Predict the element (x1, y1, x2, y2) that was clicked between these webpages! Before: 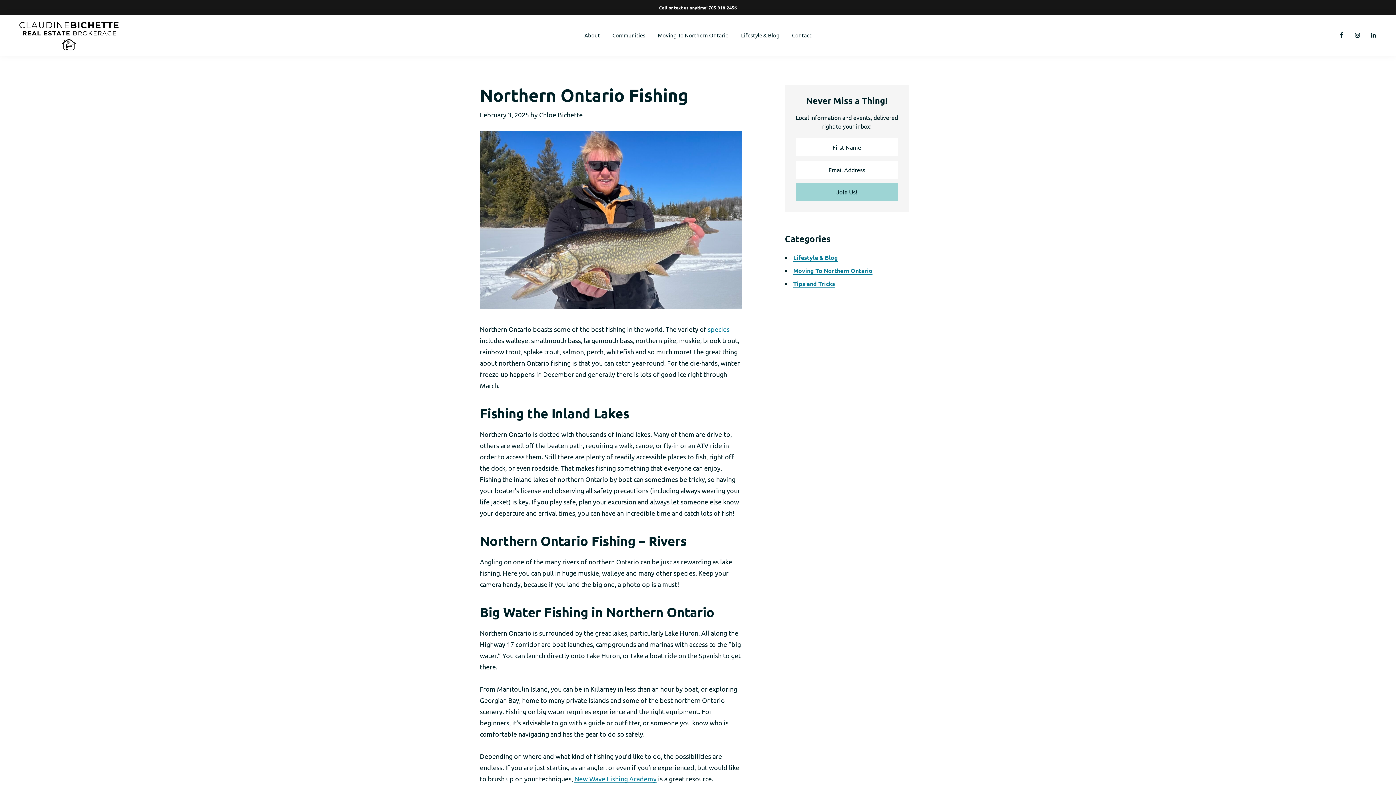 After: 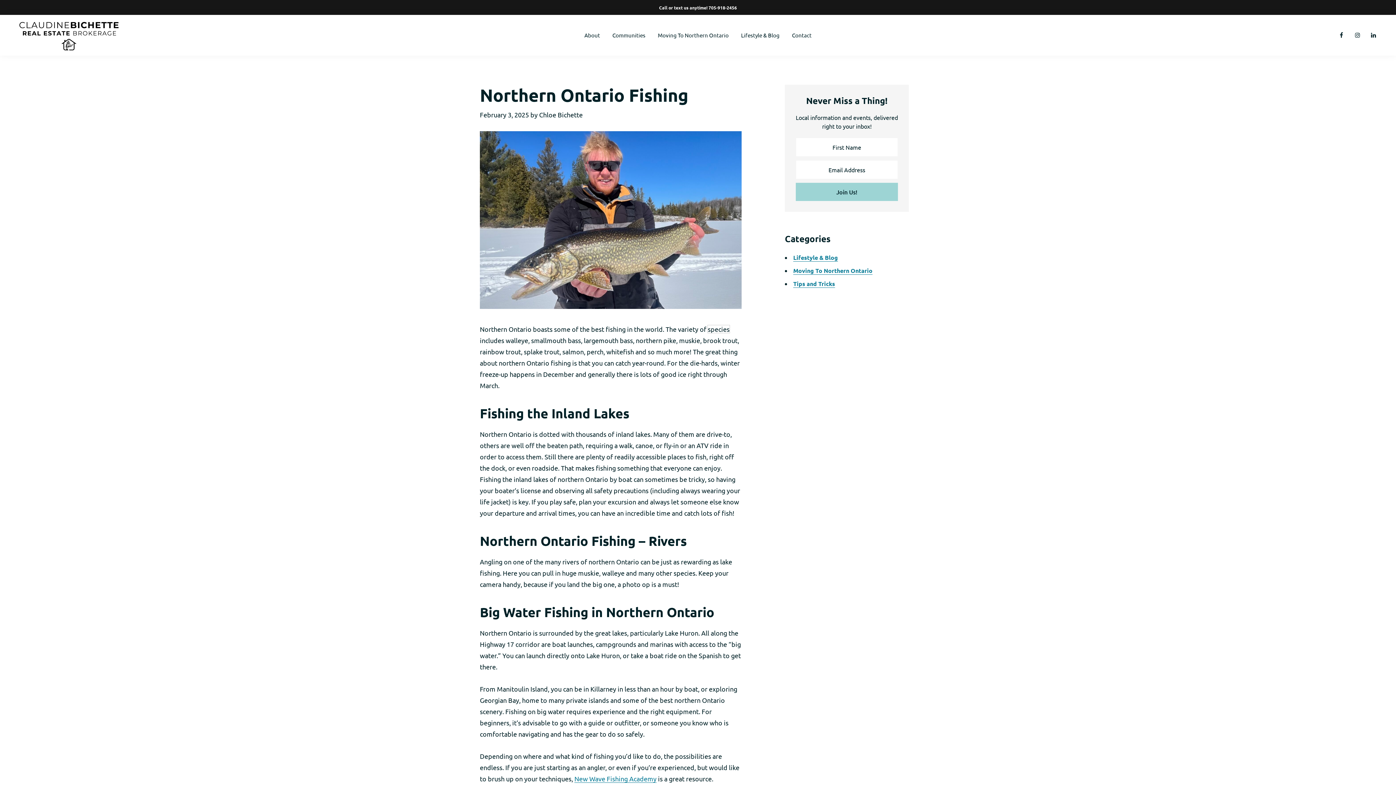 Action: bbox: (708, 325, 729, 333) label: species